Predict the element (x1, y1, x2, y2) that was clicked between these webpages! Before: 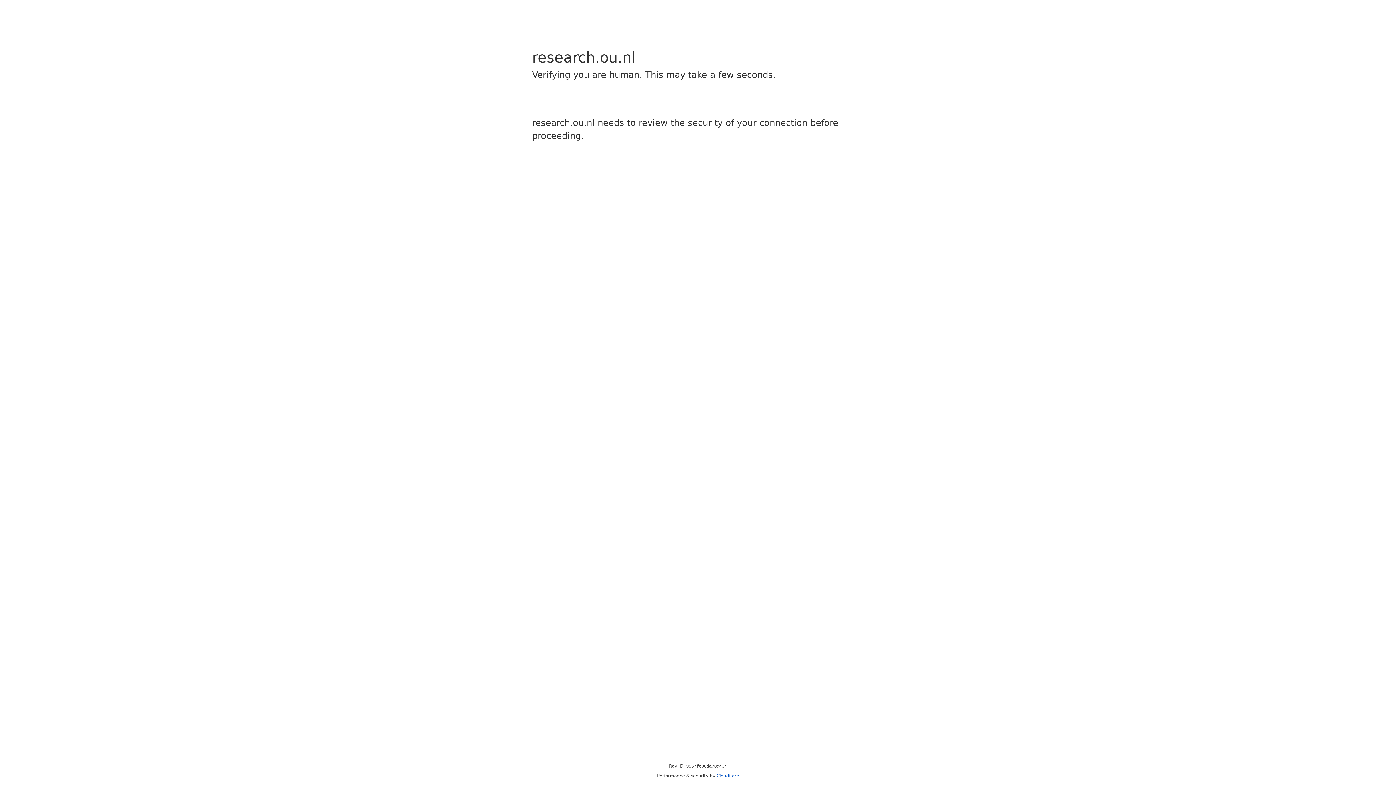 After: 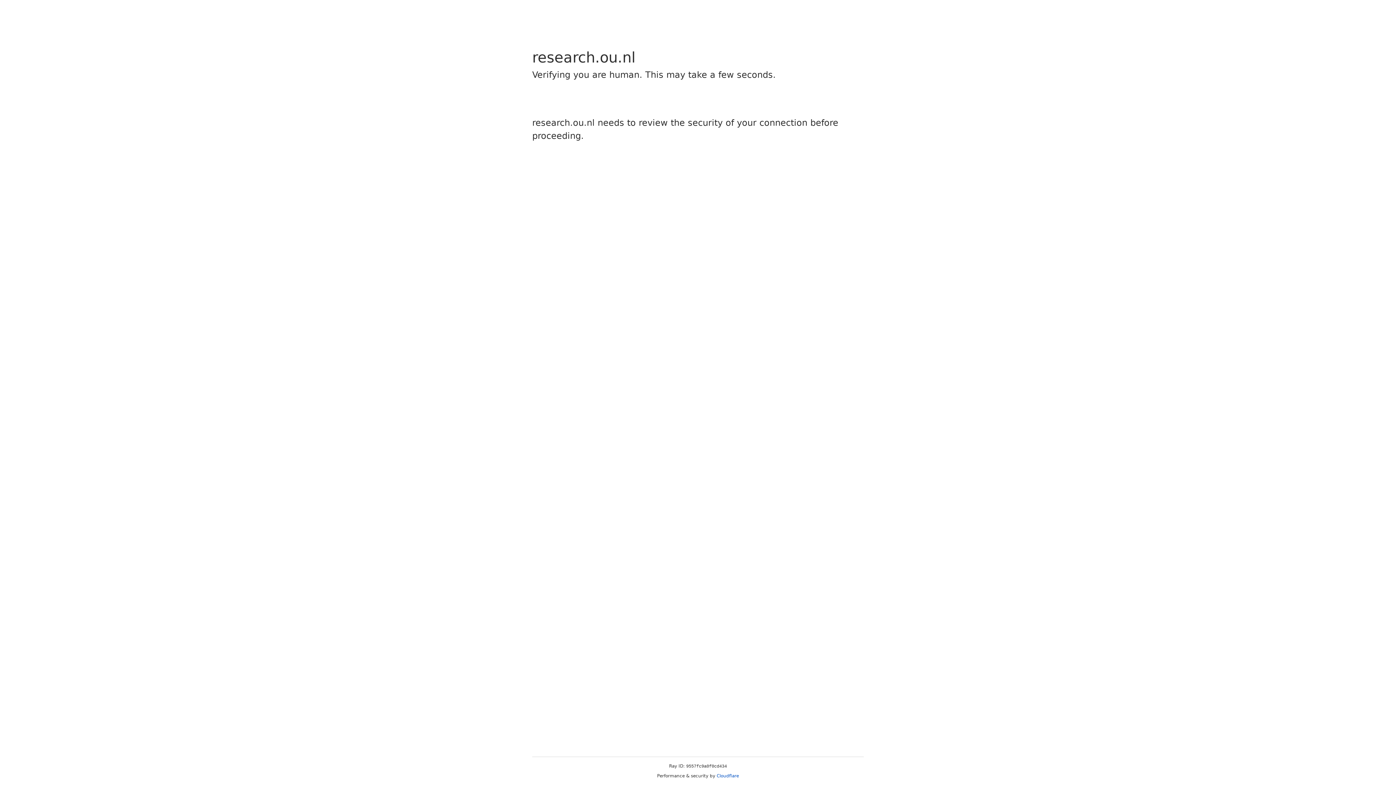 Action: label: Cloudflare bbox: (716, 773, 739, 778)